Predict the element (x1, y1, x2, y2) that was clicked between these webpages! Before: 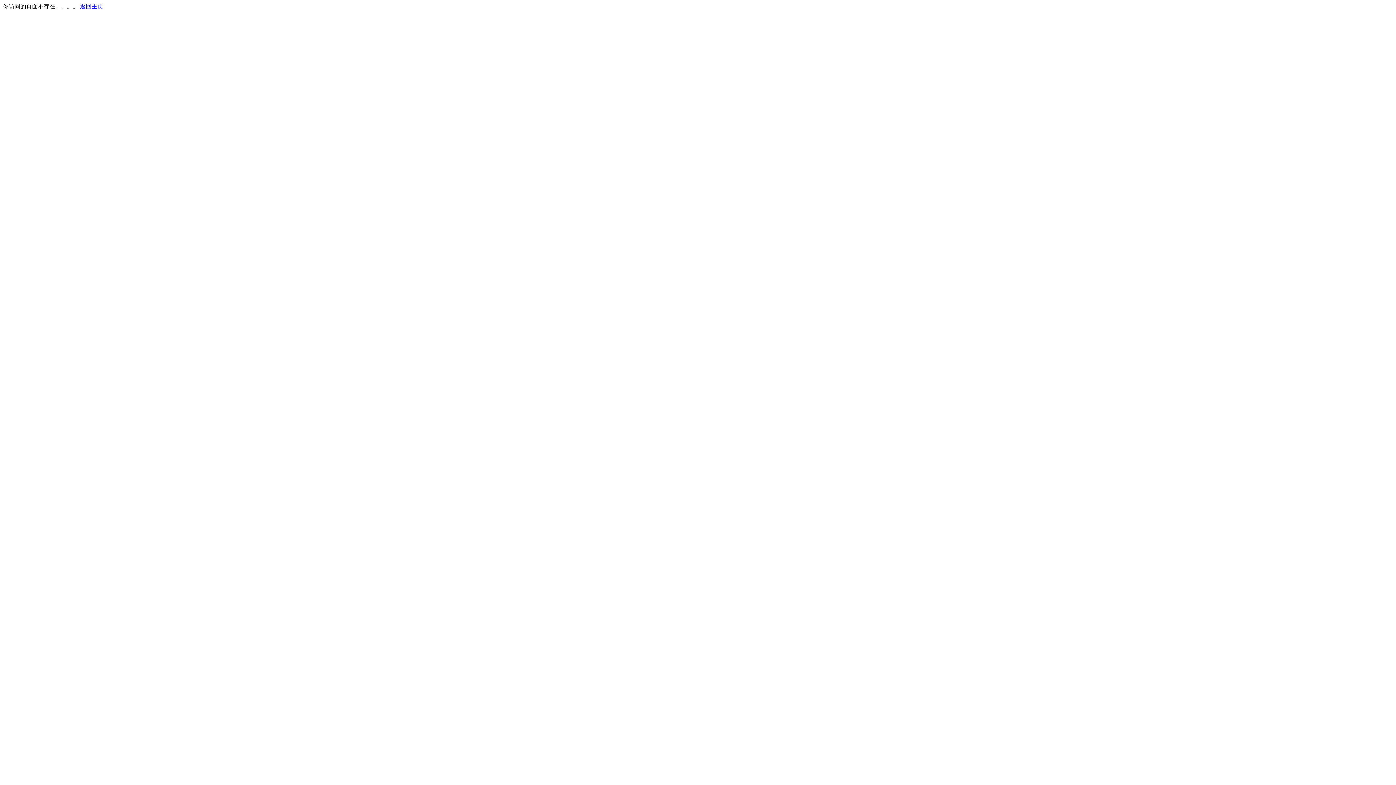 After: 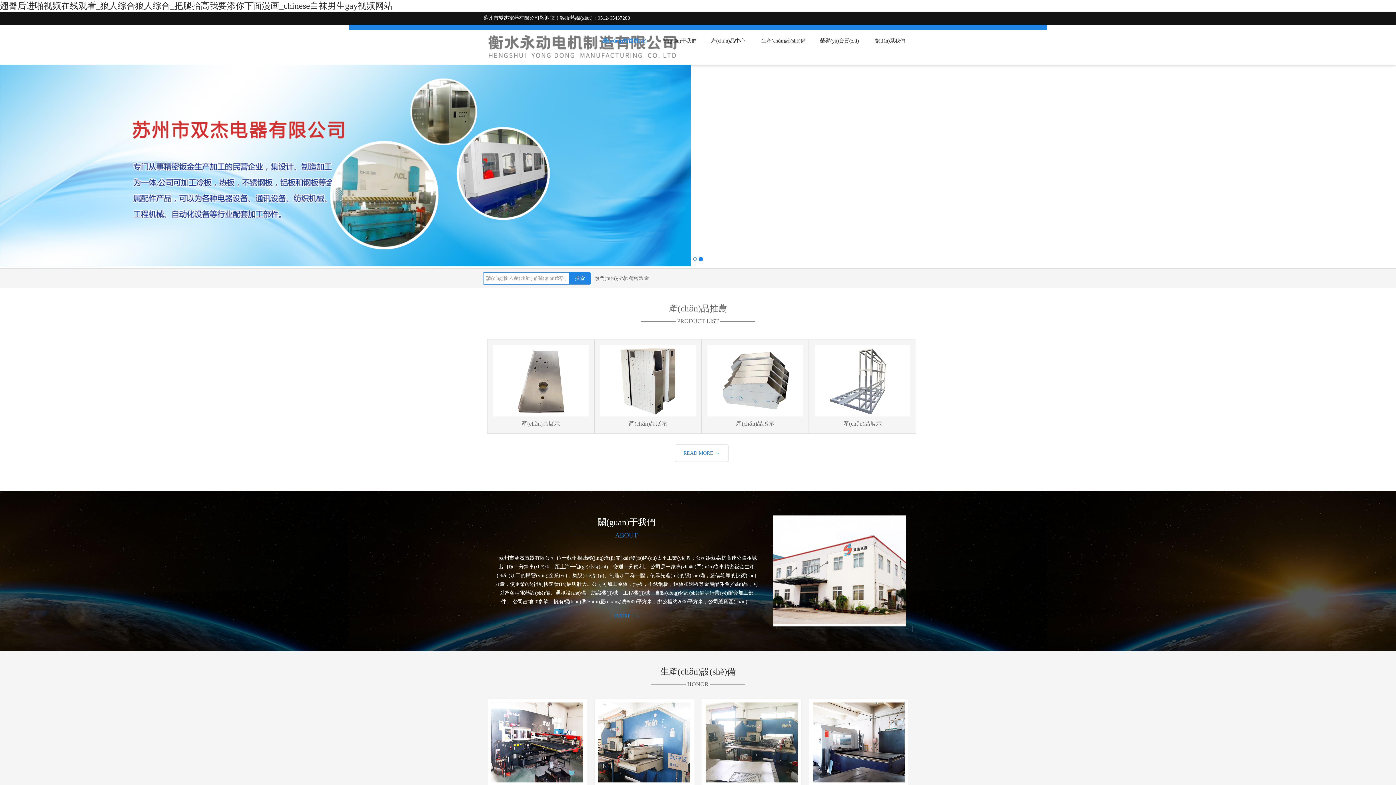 Action: bbox: (80, 3, 103, 9) label: 返回主页